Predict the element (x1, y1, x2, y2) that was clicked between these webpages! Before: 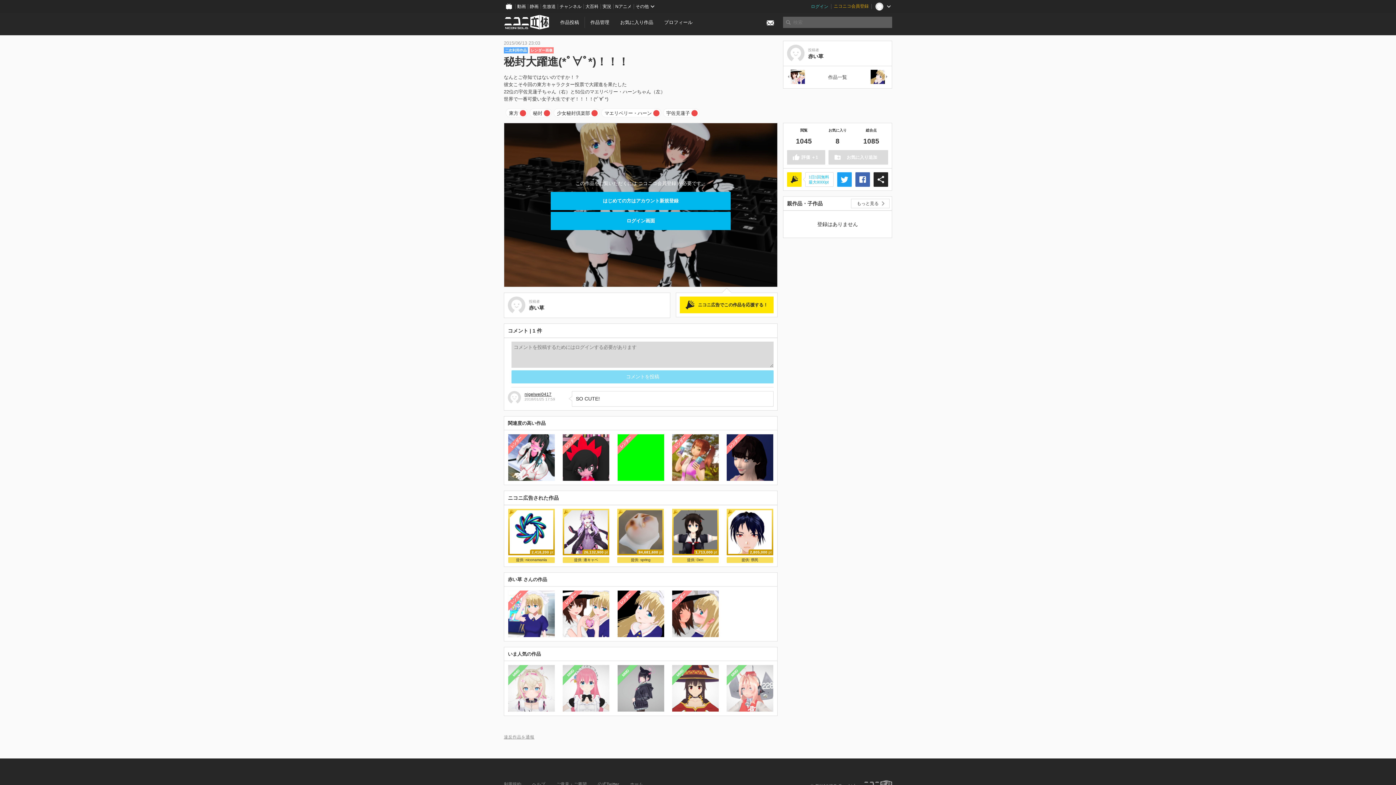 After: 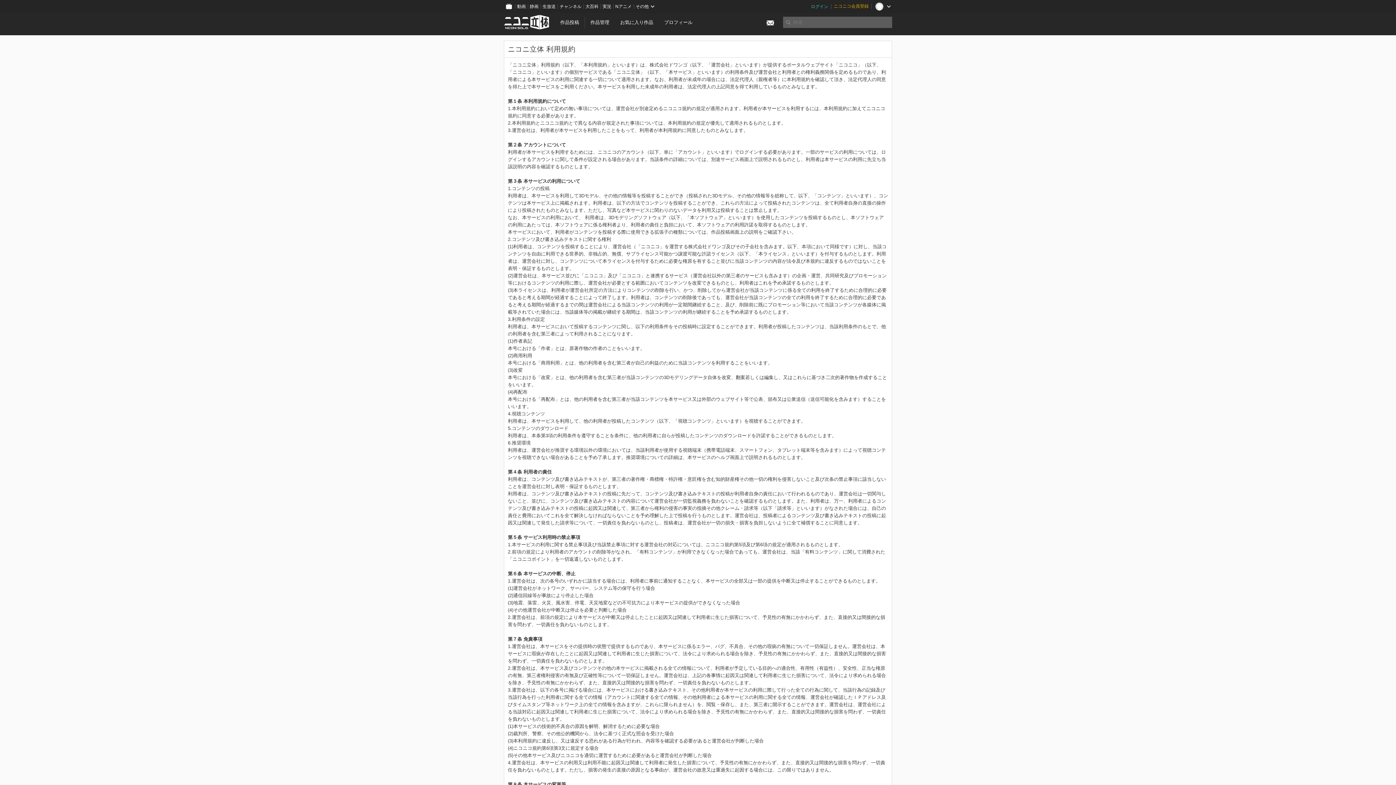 Action: label: 利用規約 bbox: (504, 782, 521, 787)